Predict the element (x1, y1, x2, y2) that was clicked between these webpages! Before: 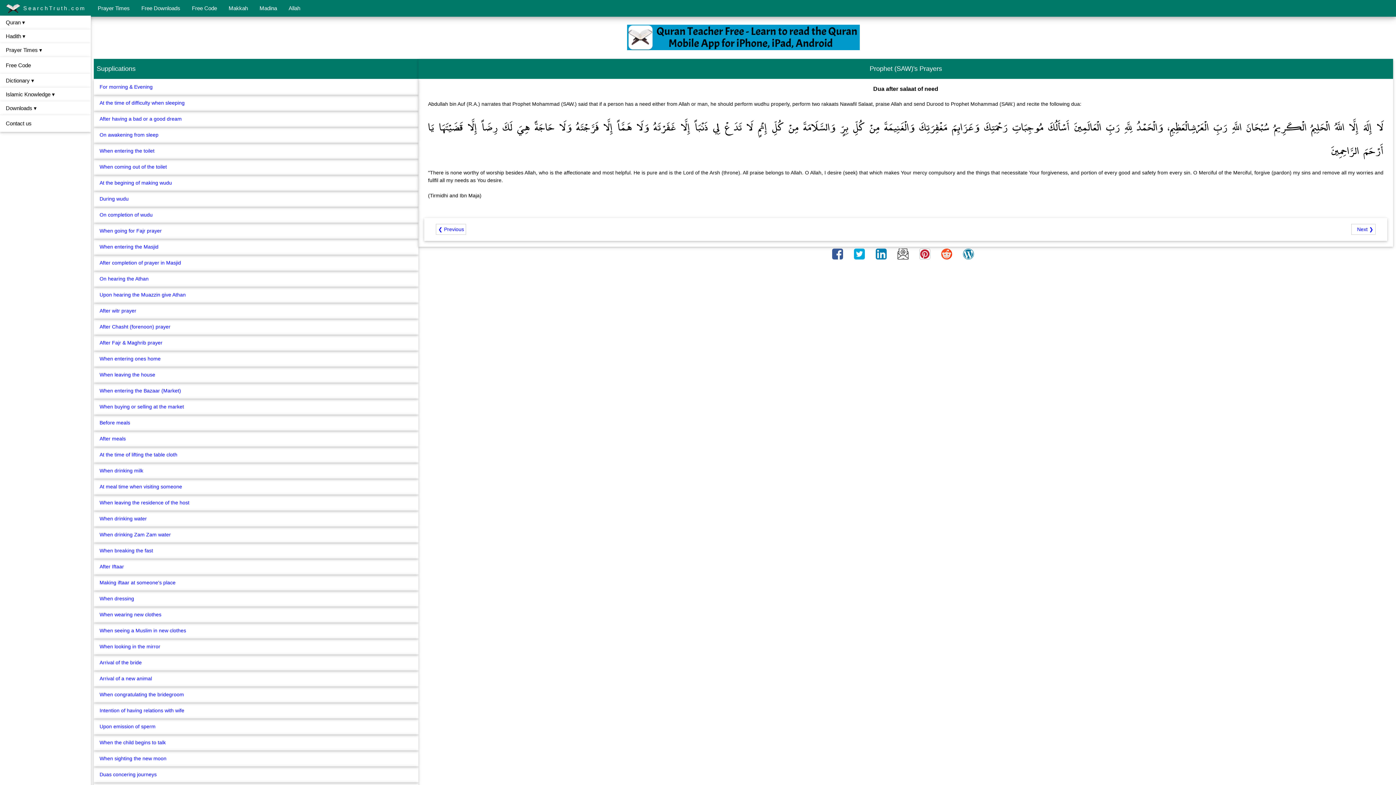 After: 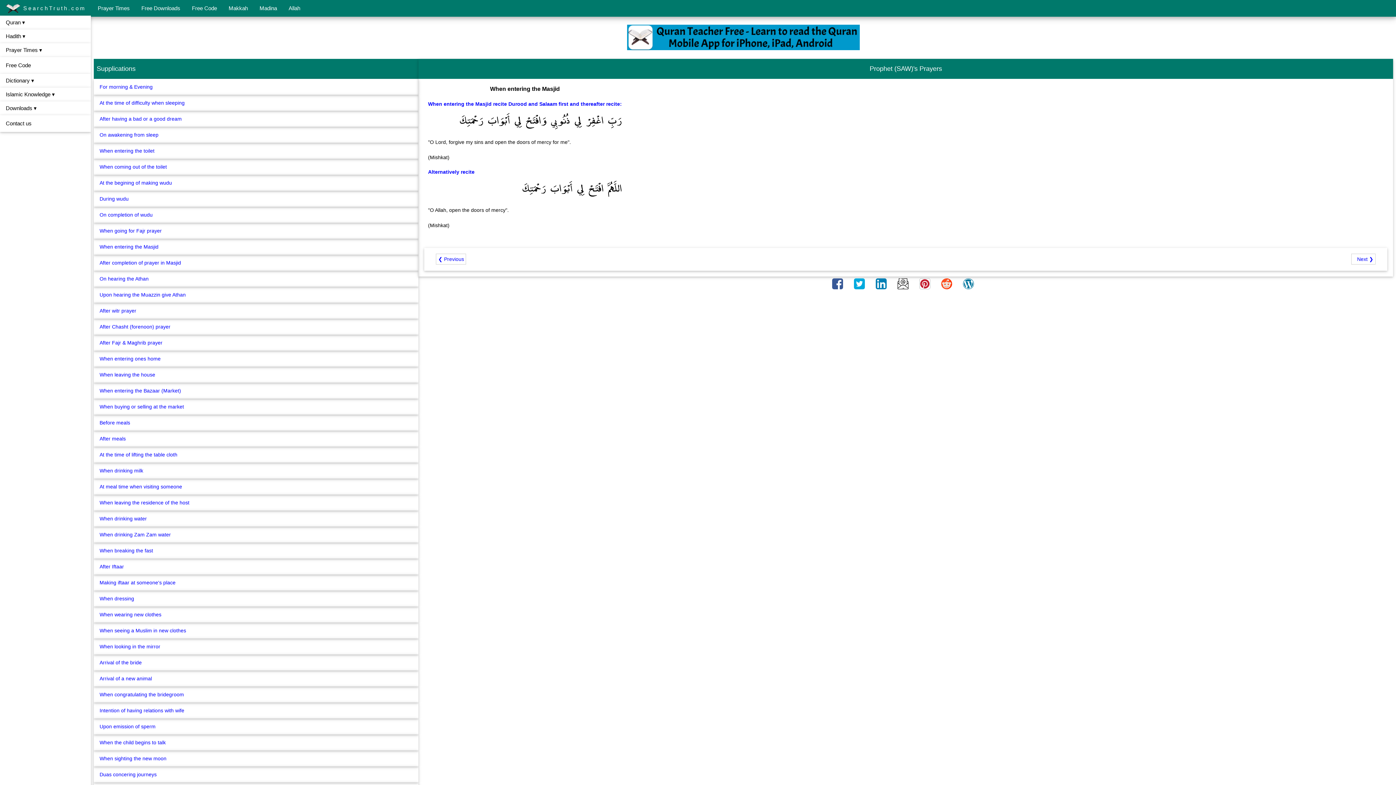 Action: bbox: (93, 238, 418, 254) label: When entering the Masjid